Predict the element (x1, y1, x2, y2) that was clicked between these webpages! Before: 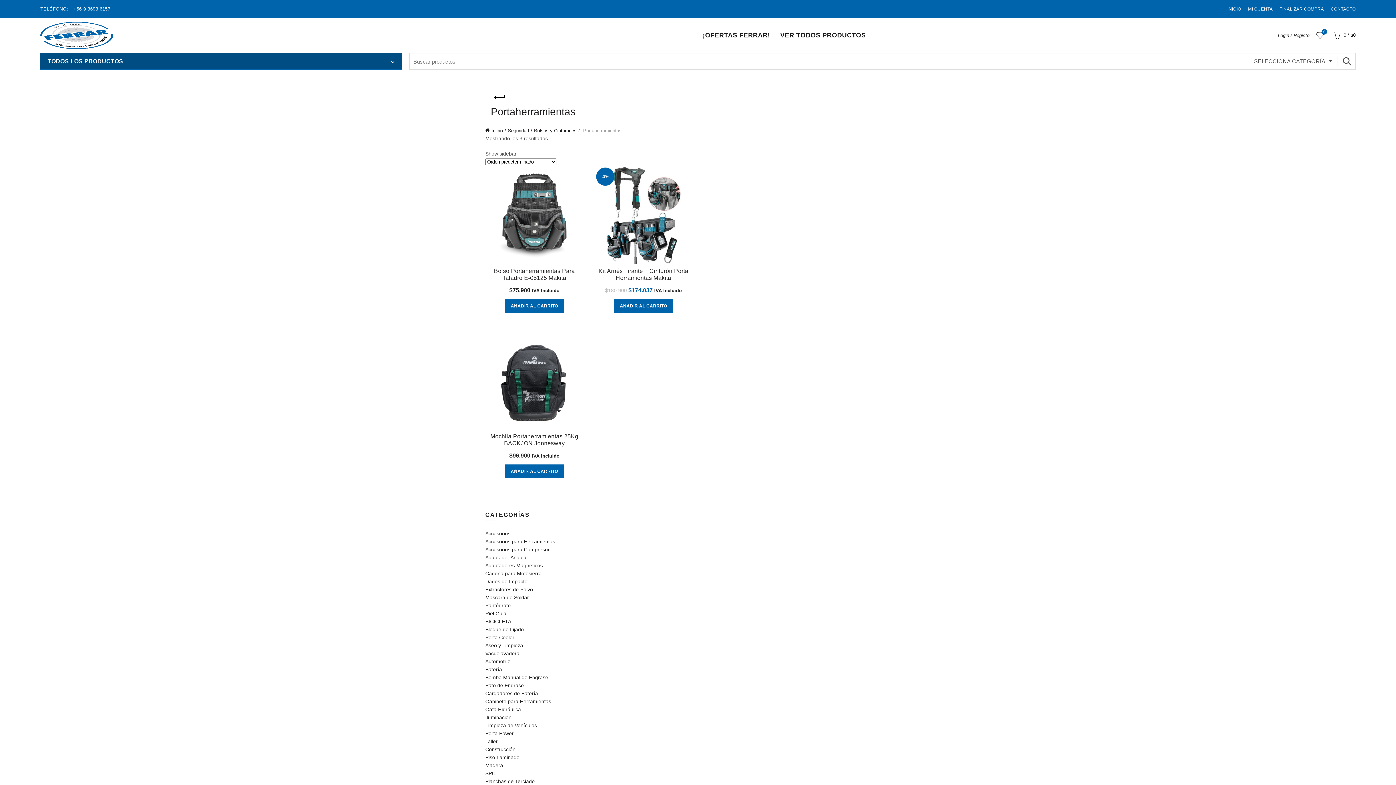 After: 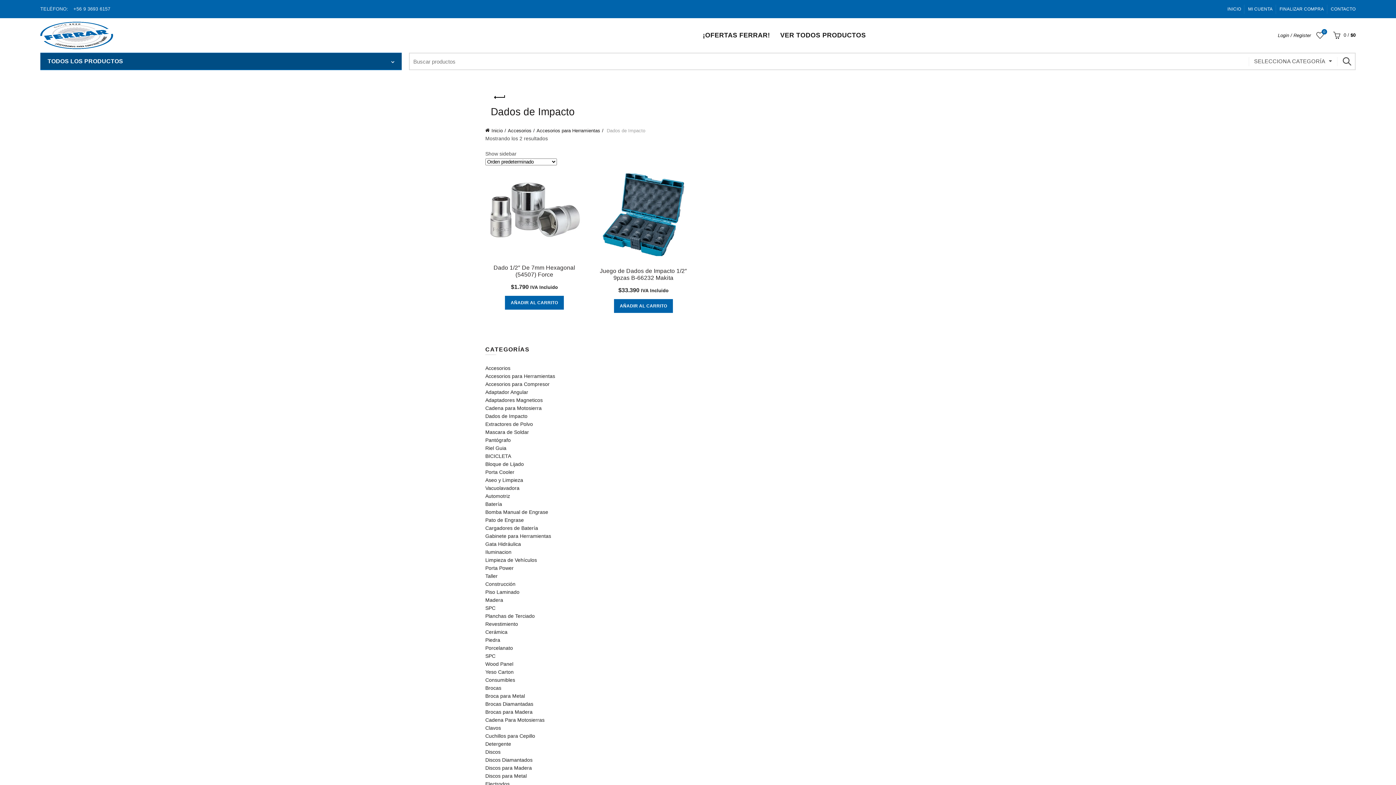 Action: bbox: (485, 578, 527, 584) label: Dados de Impacto